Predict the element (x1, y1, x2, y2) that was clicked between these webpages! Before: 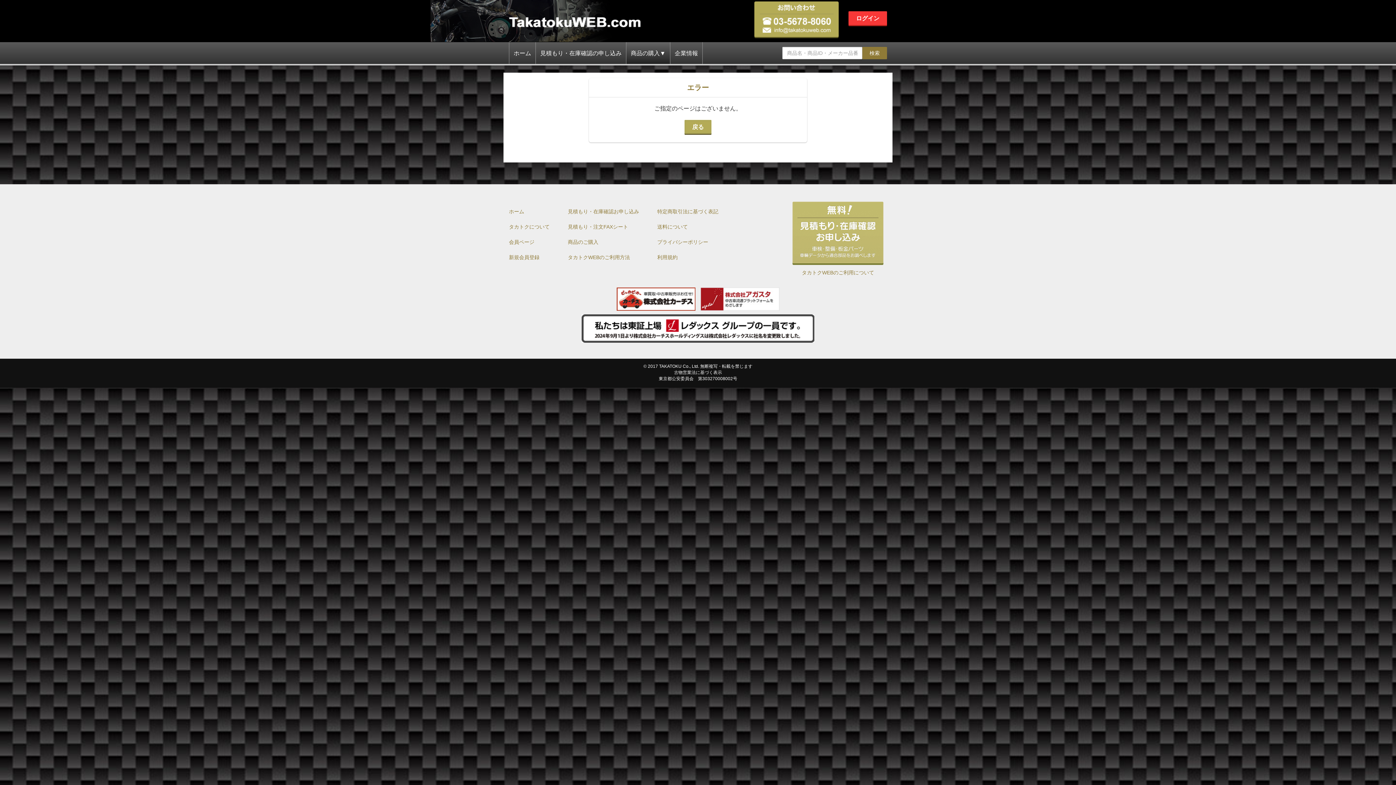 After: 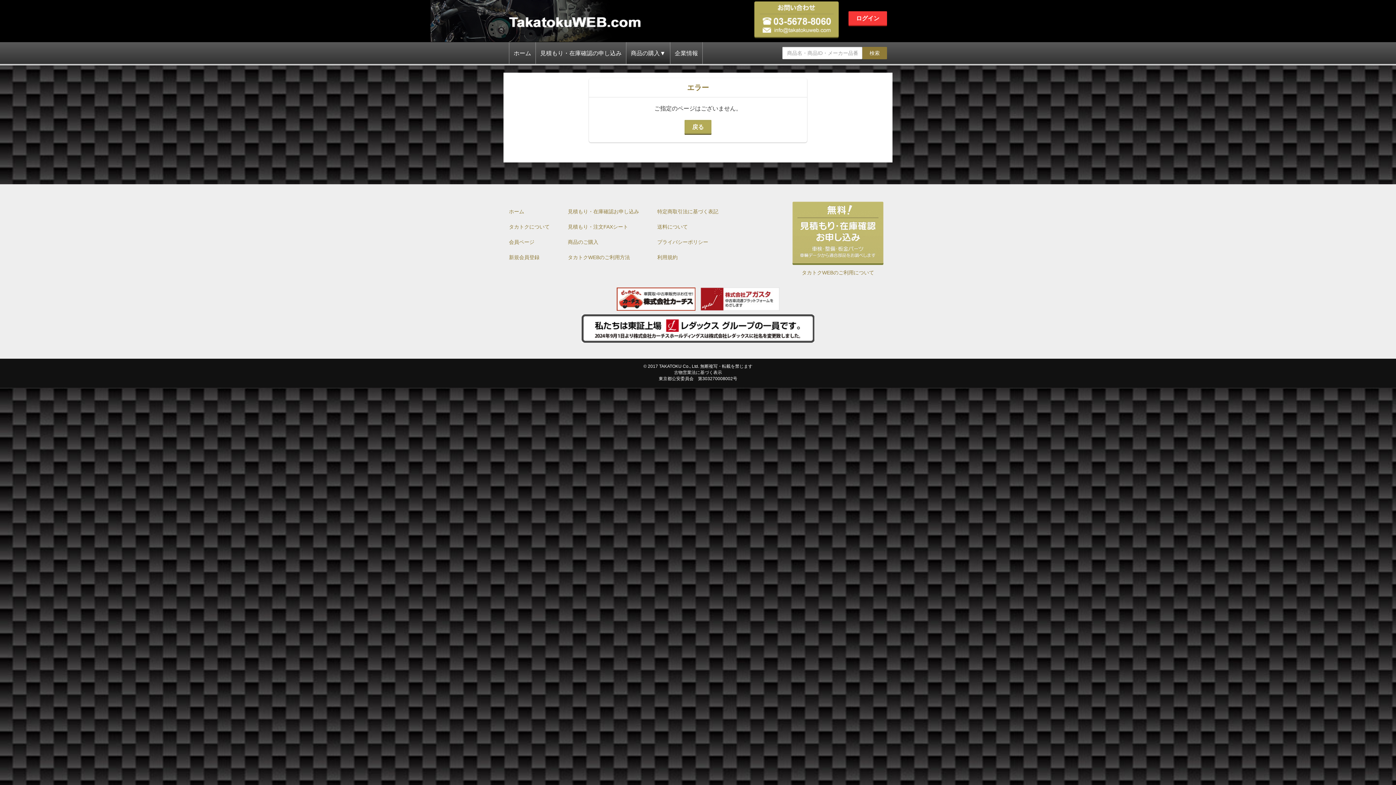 Action: bbox: (754, 10, 838, 16)